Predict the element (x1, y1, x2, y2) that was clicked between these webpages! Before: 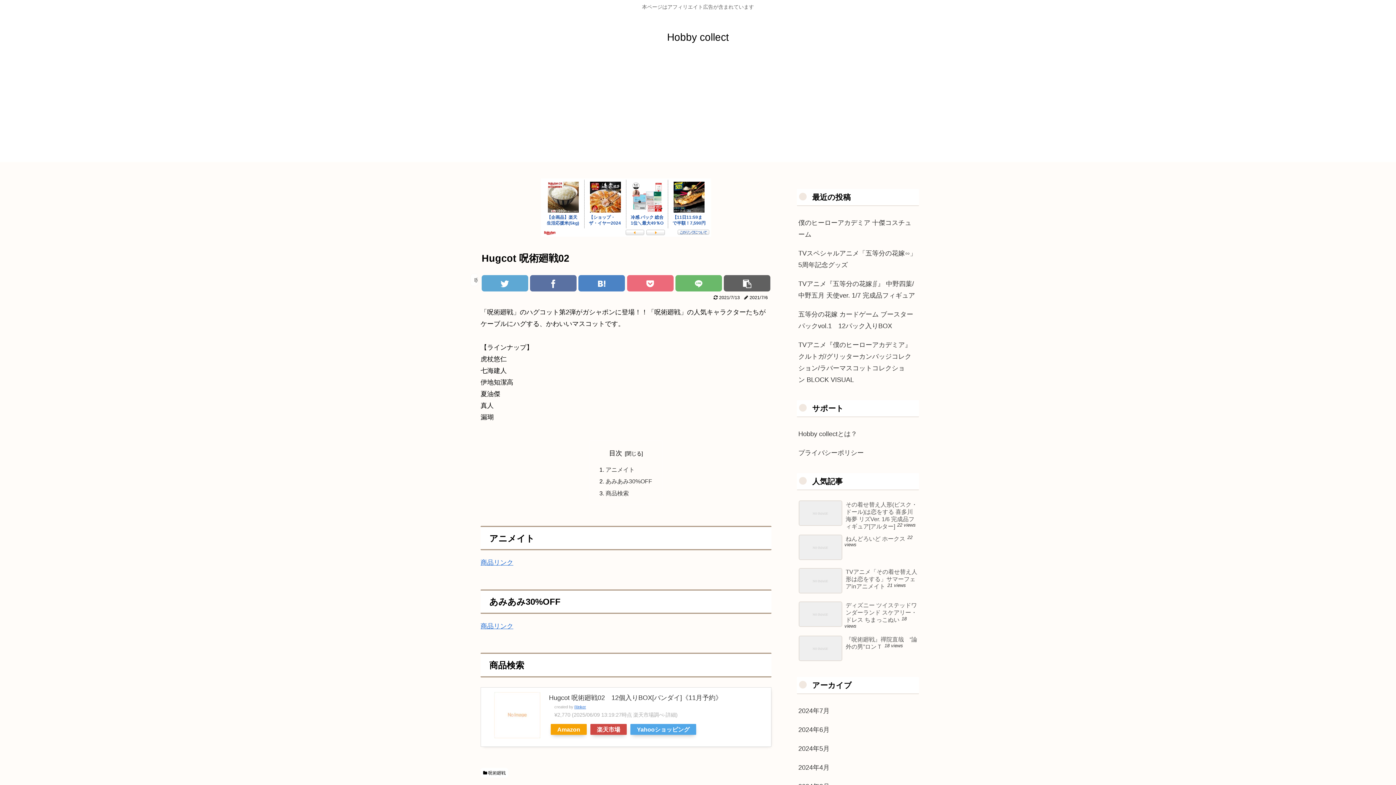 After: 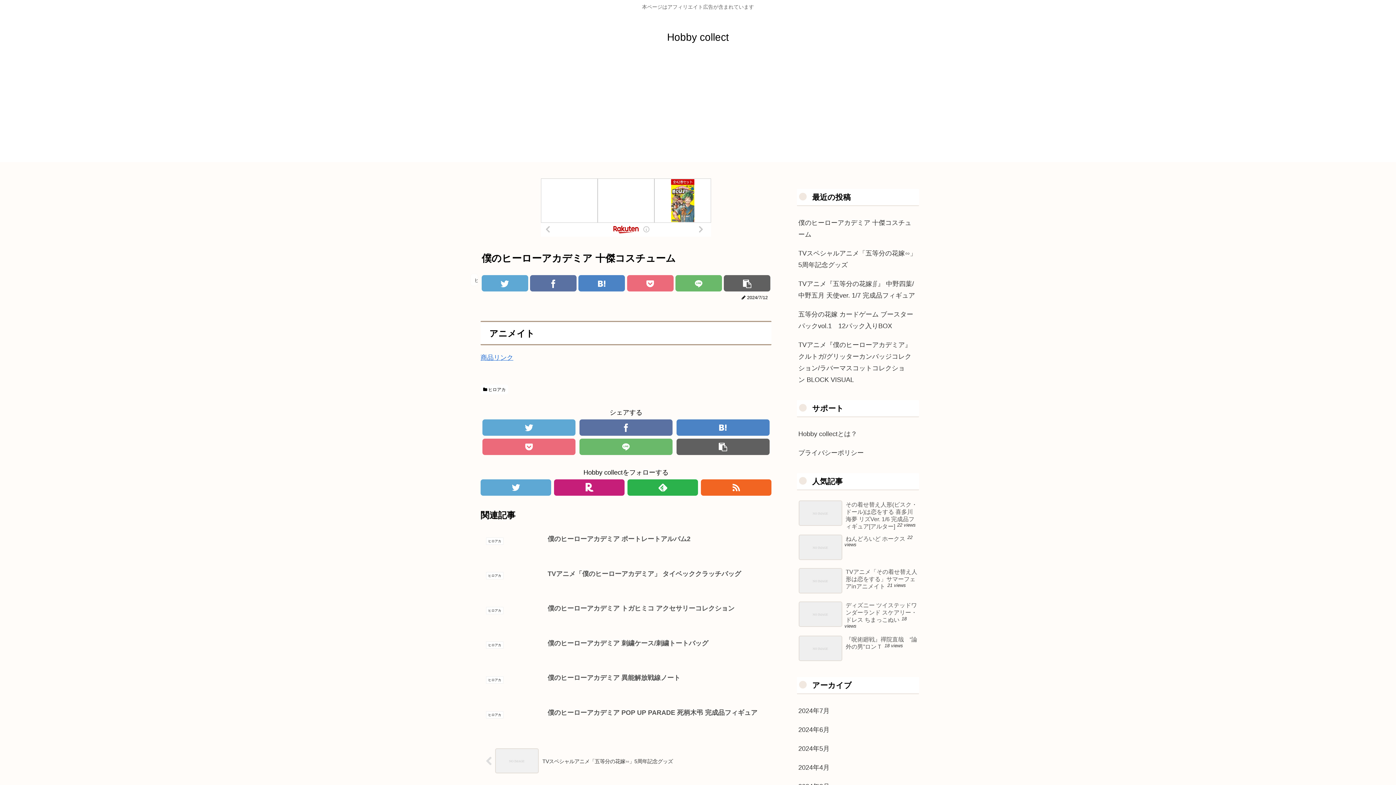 Action: label: 僕のヒーローアカデミア 十傑コスチューム bbox: (797, 213, 919, 244)